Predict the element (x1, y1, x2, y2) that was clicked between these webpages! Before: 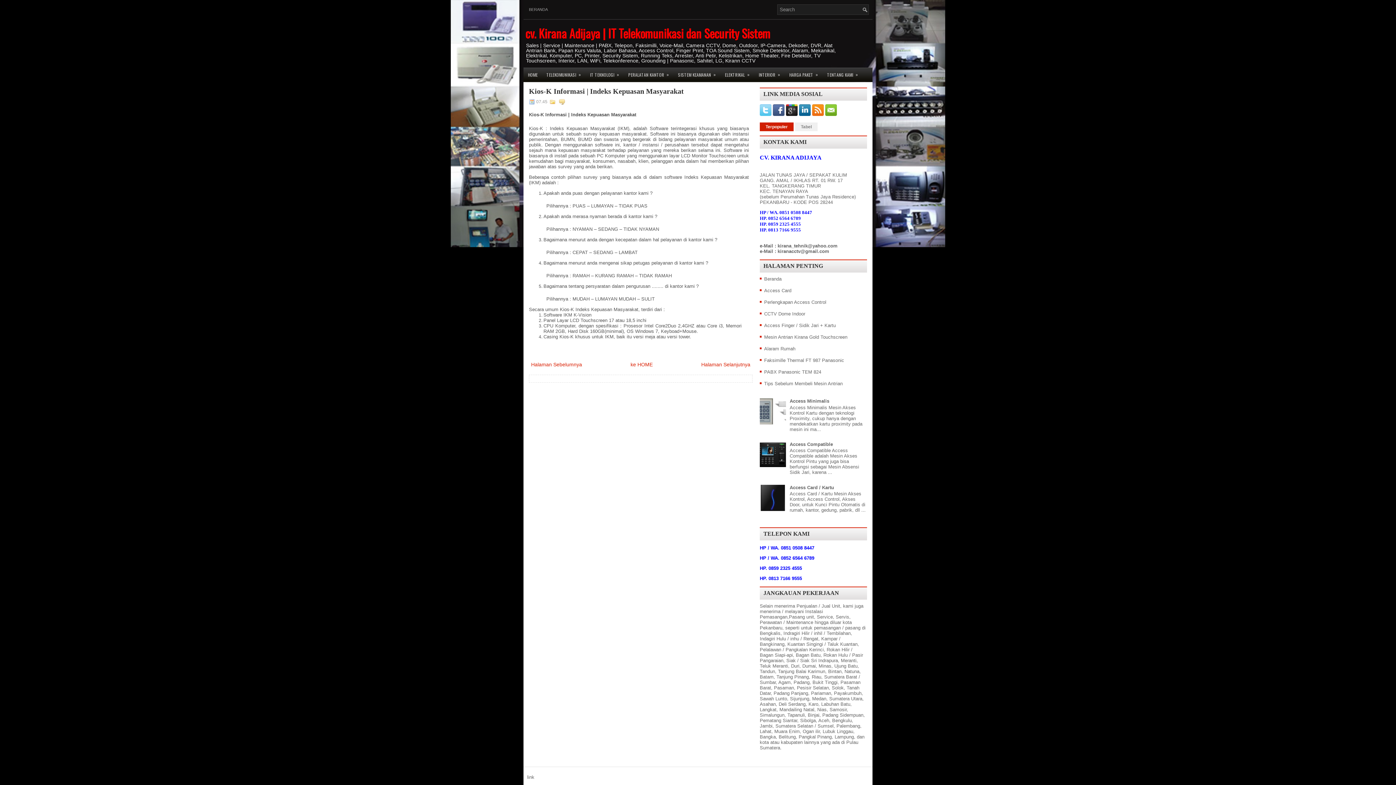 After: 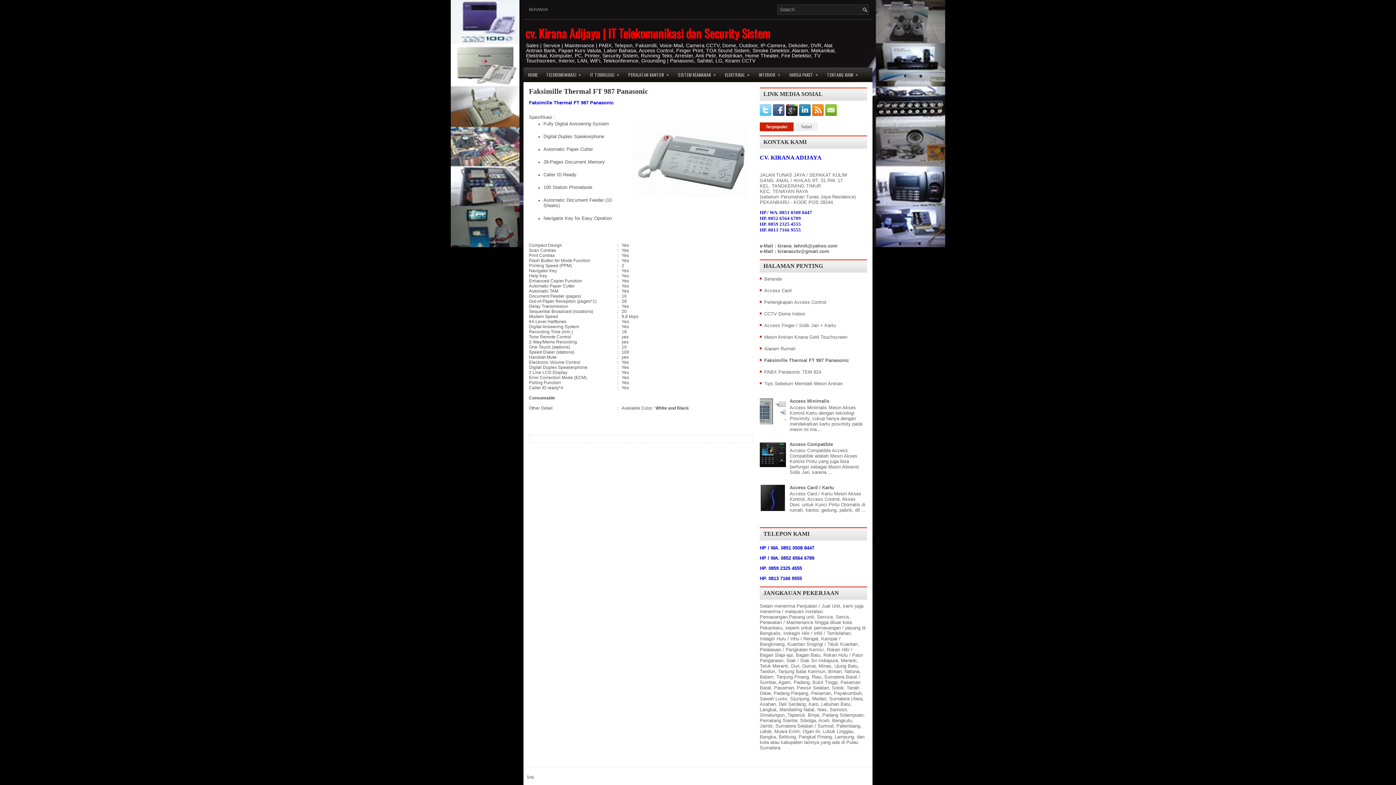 Action: bbox: (764, 357, 844, 363) label: Faksimille Thermal FT 987 Panasonic